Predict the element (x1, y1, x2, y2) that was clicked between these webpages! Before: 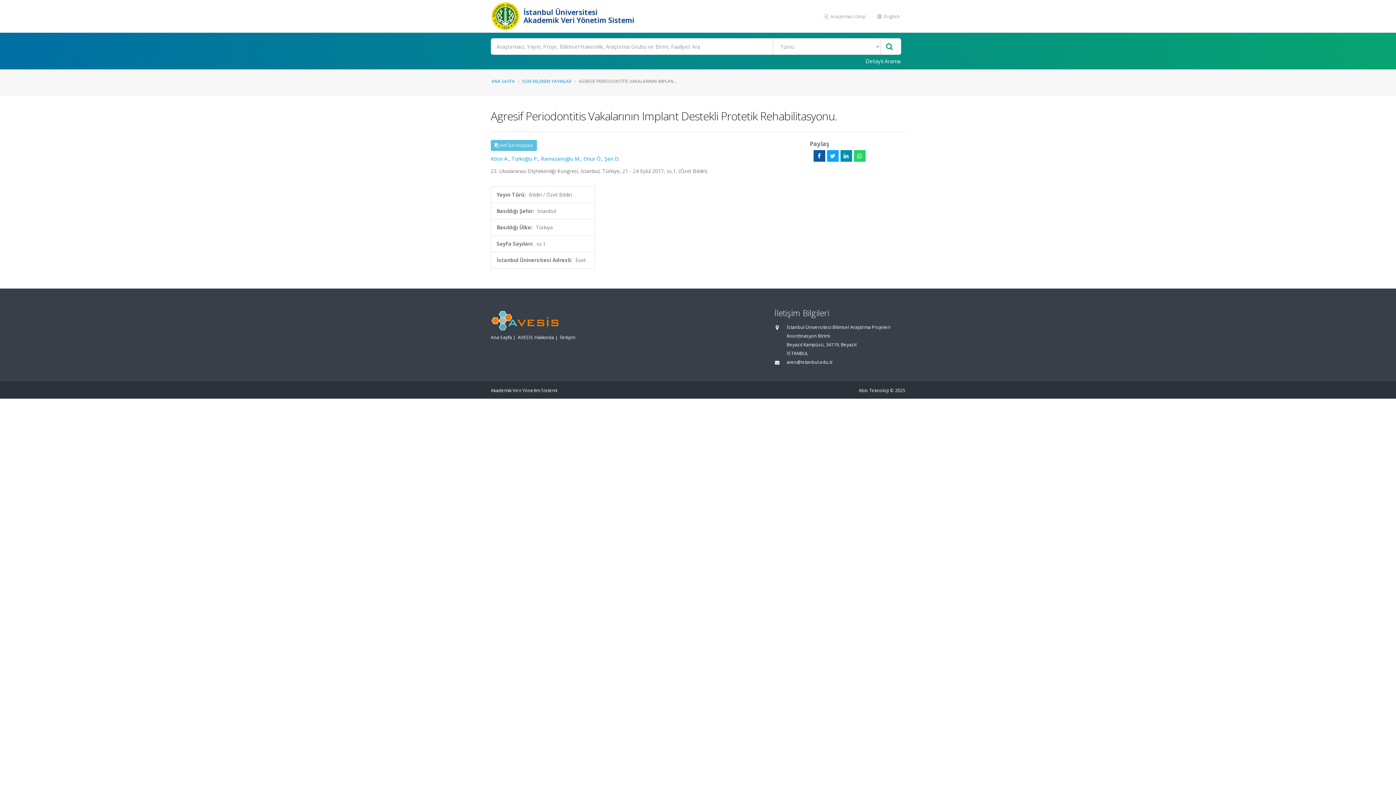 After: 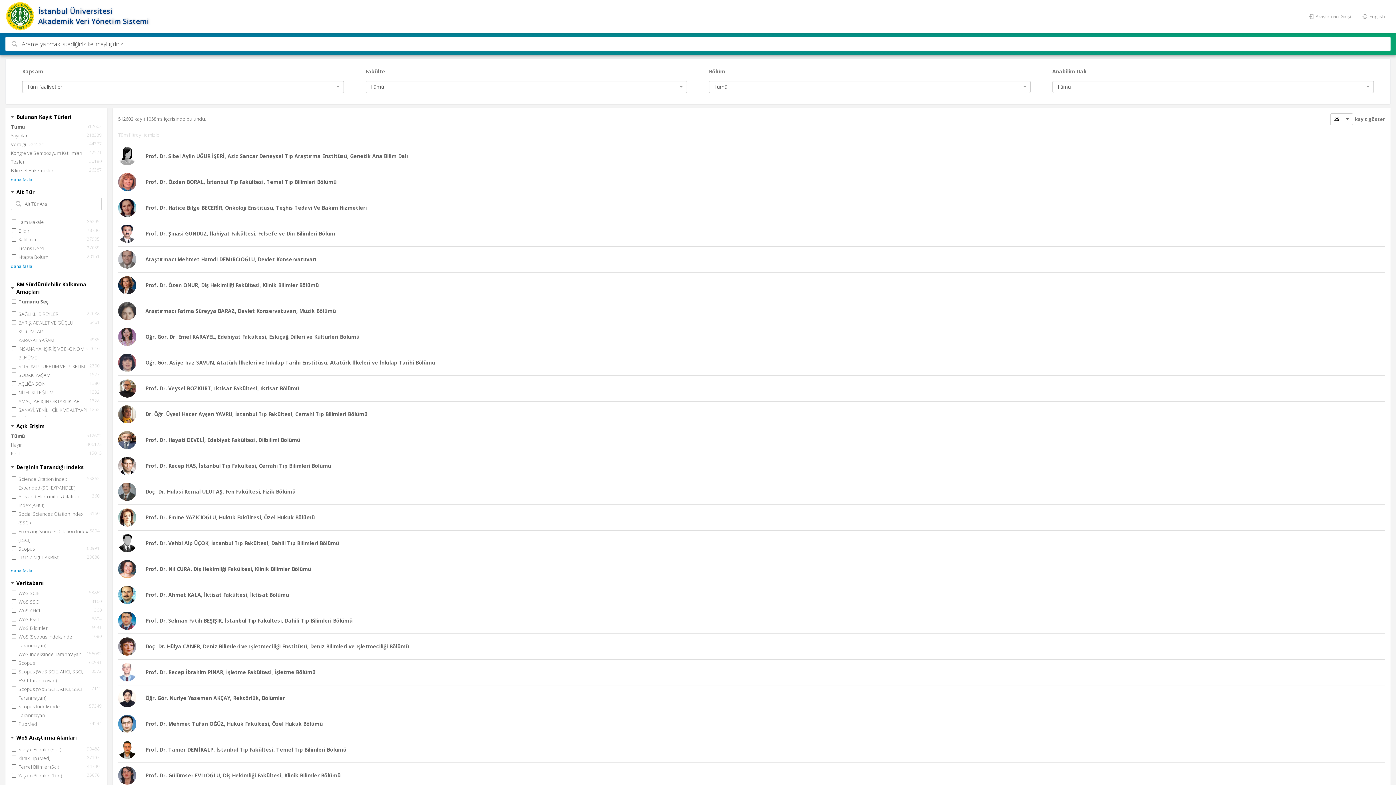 Action: bbox: (881, 38, 897, 54)